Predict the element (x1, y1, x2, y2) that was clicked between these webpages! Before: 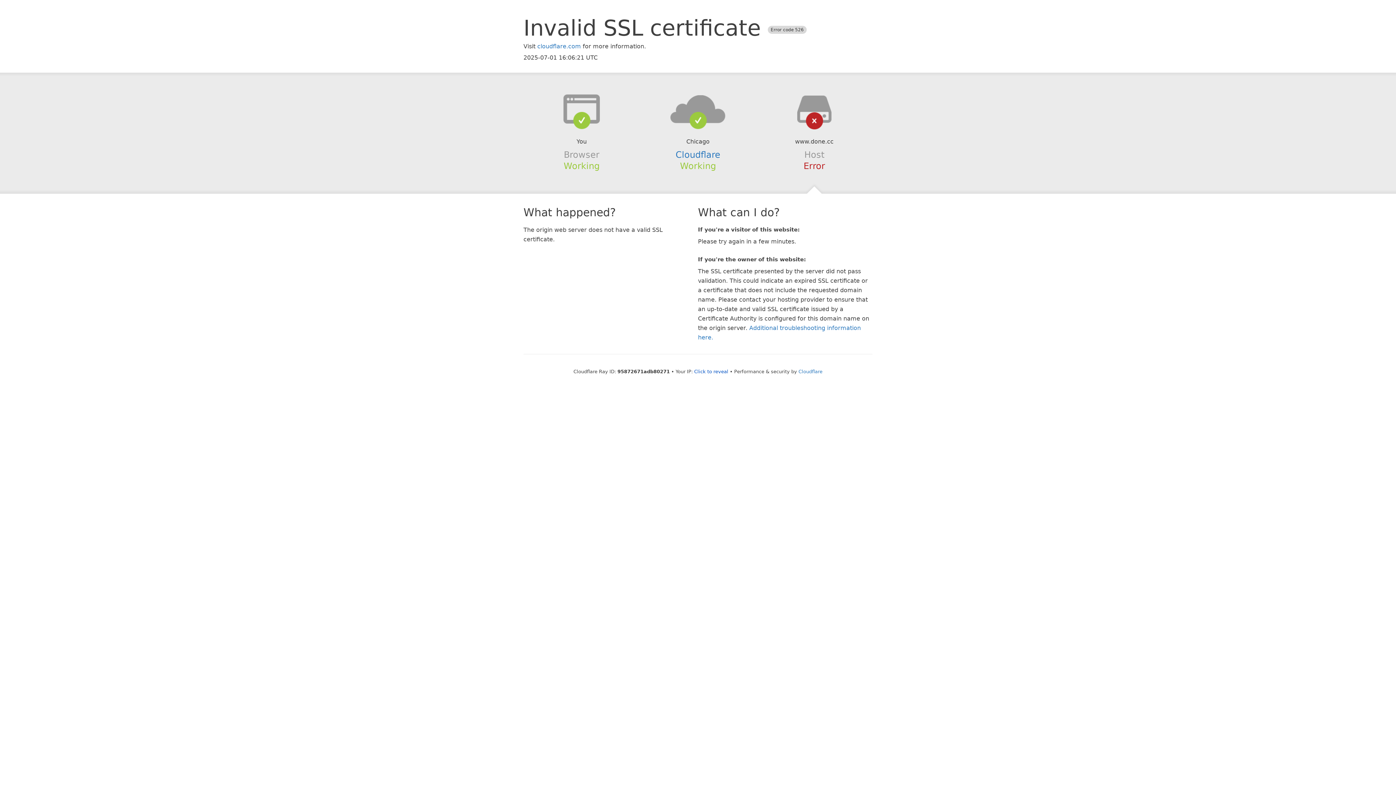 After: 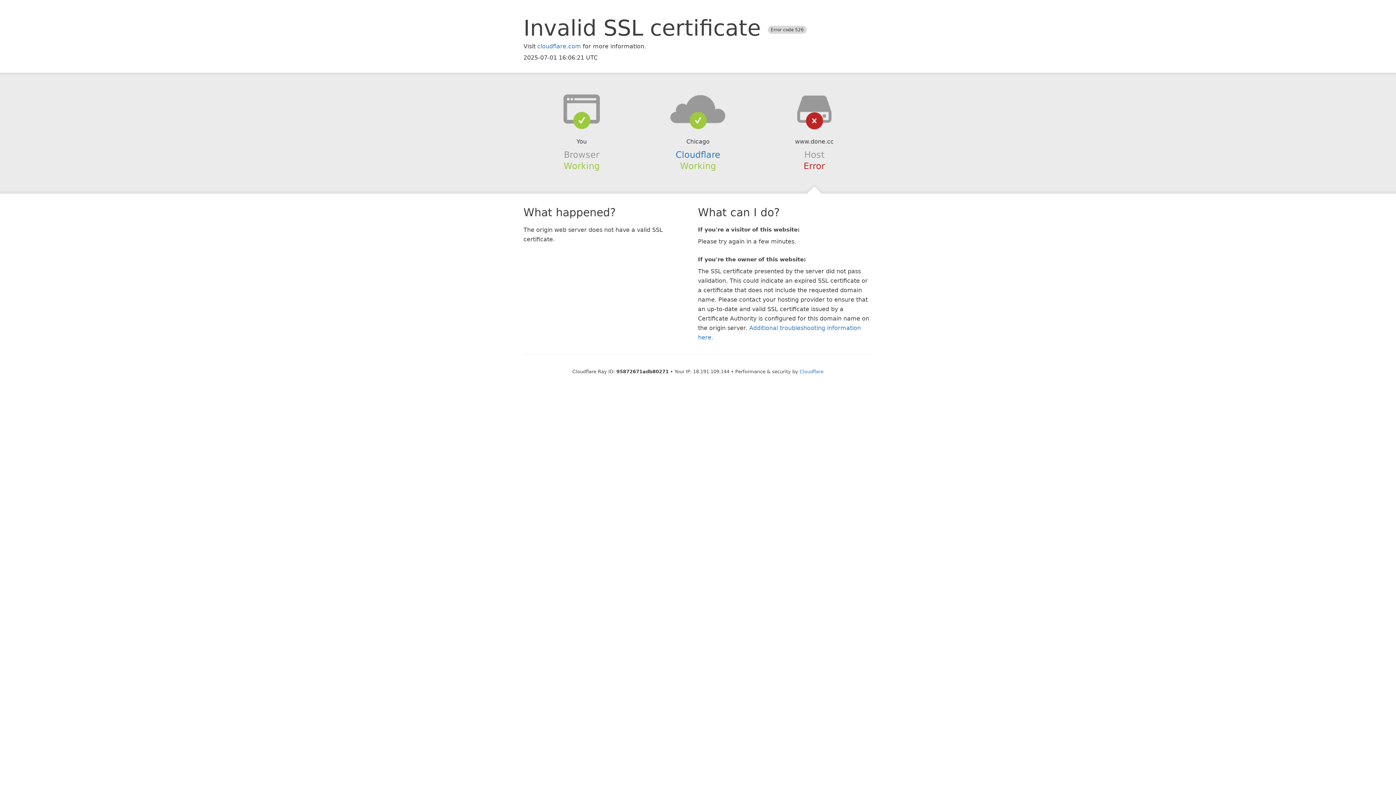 Action: label: Click to reveal bbox: (694, 368, 728, 374)